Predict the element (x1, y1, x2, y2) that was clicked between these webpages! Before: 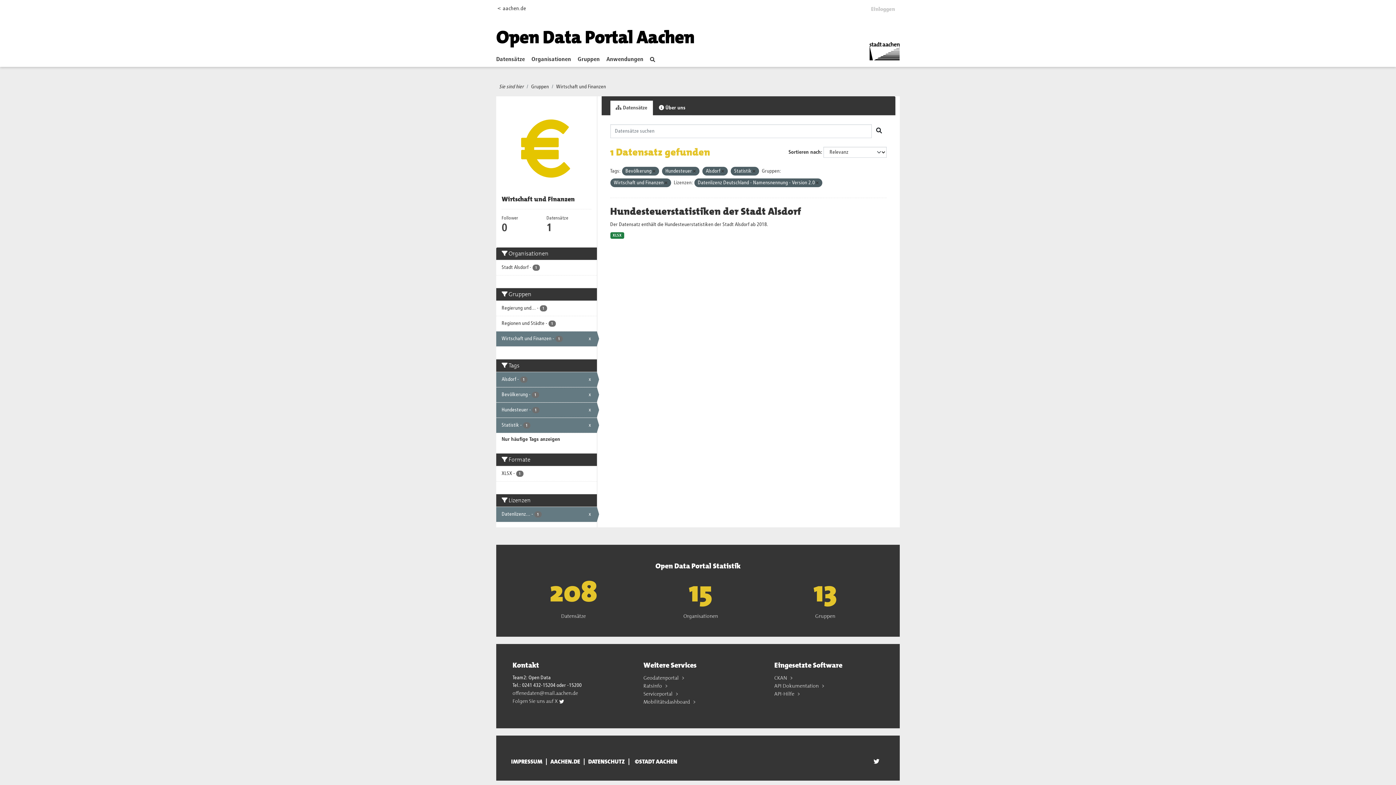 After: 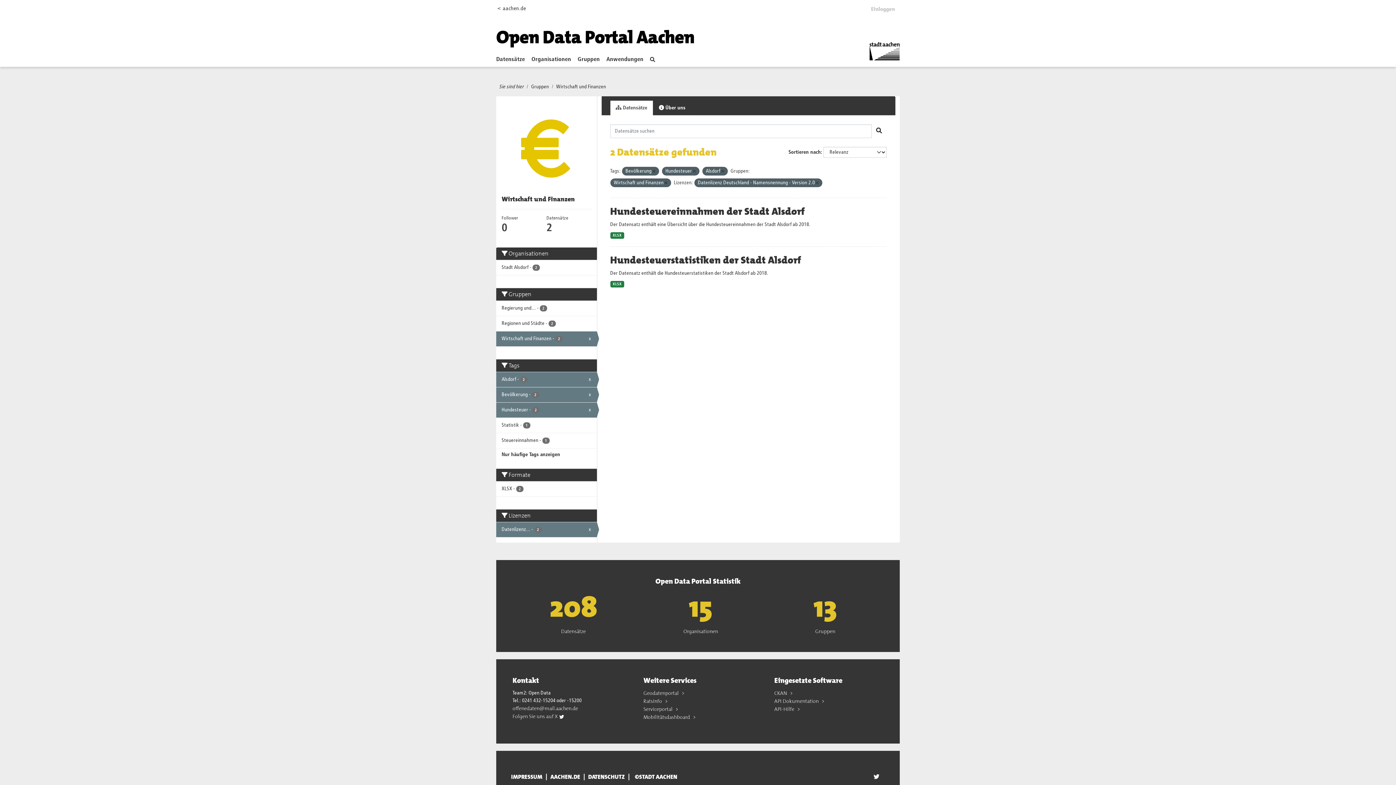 Action: bbox: (496, 418, 596, 432) label: Statistik - 1
x